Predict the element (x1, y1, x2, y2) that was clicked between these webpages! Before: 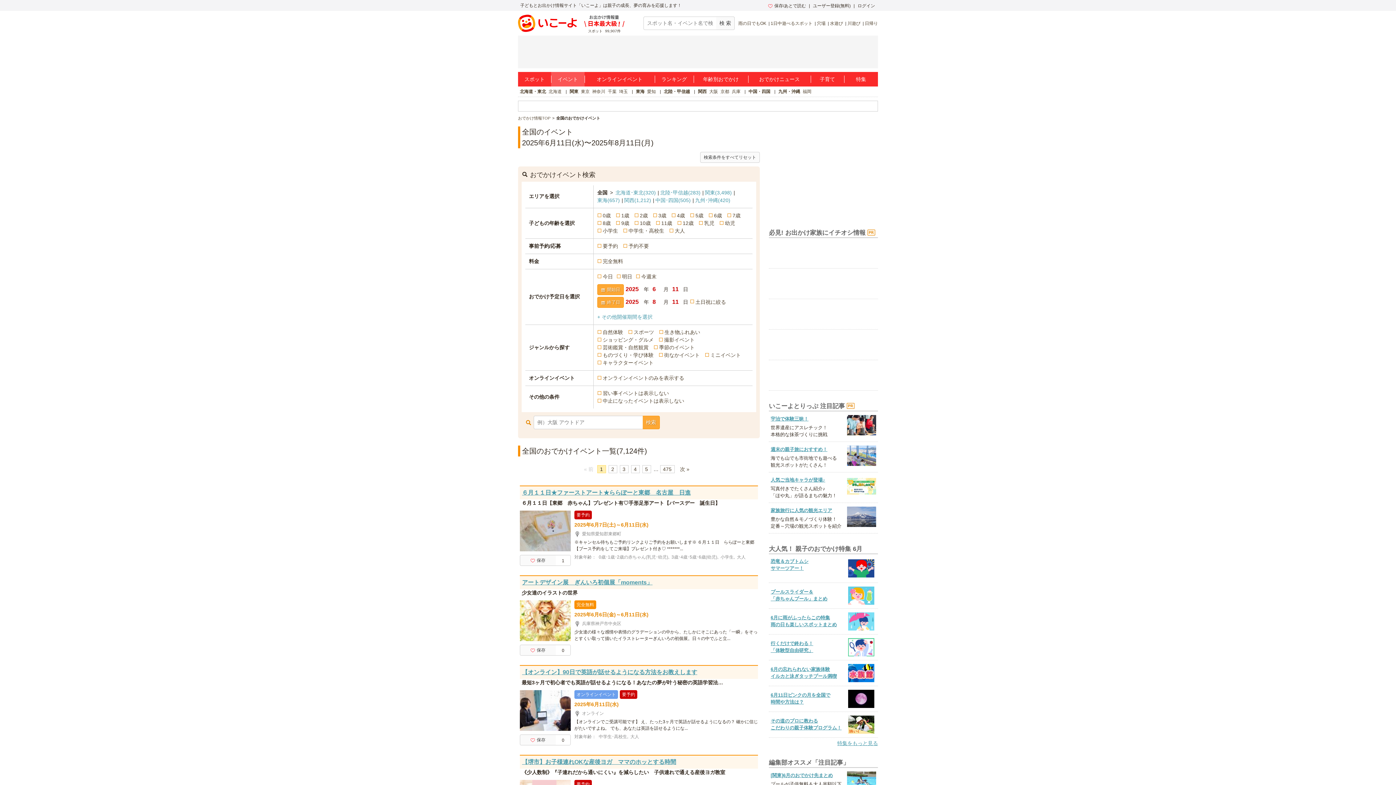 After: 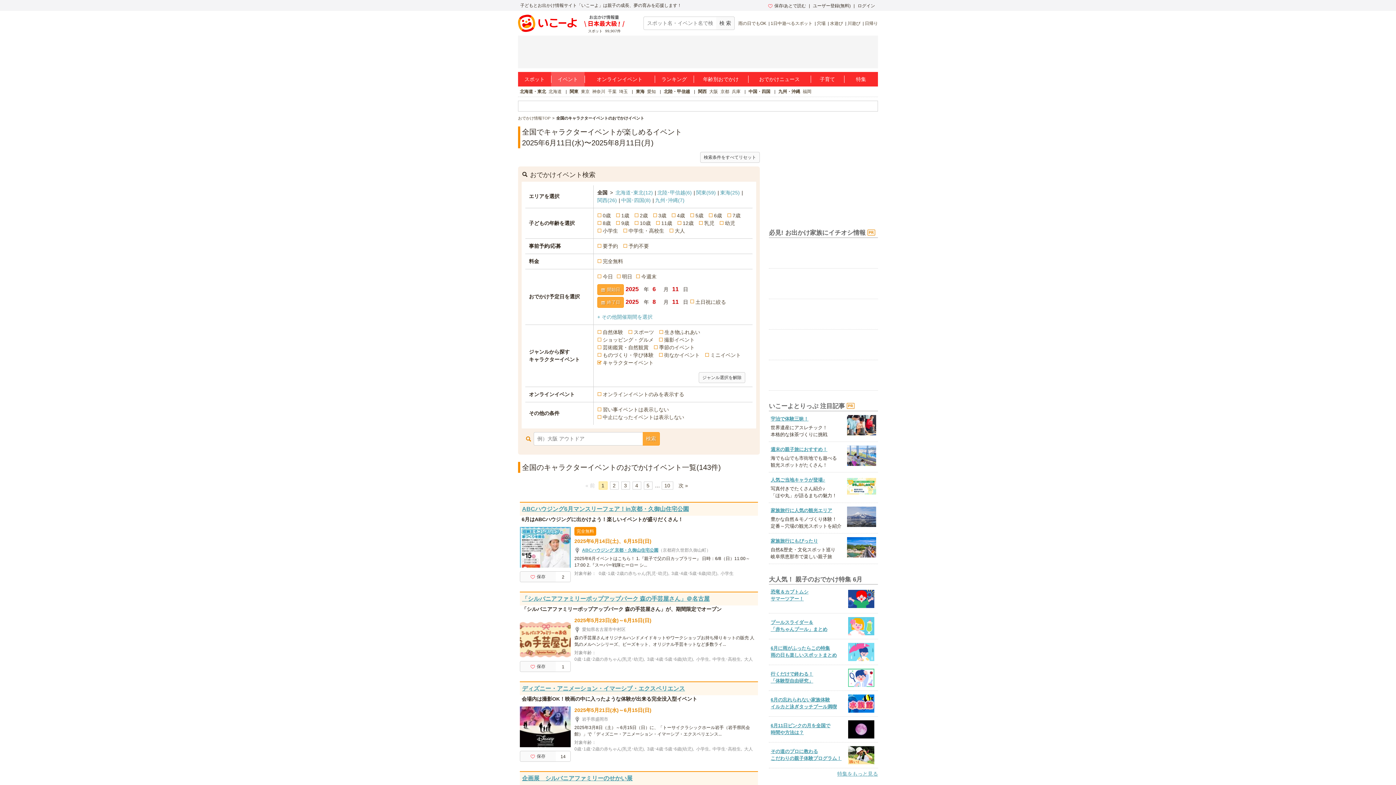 Action: label: キャラクターイベント bbox: (597, 359, 653, 366)